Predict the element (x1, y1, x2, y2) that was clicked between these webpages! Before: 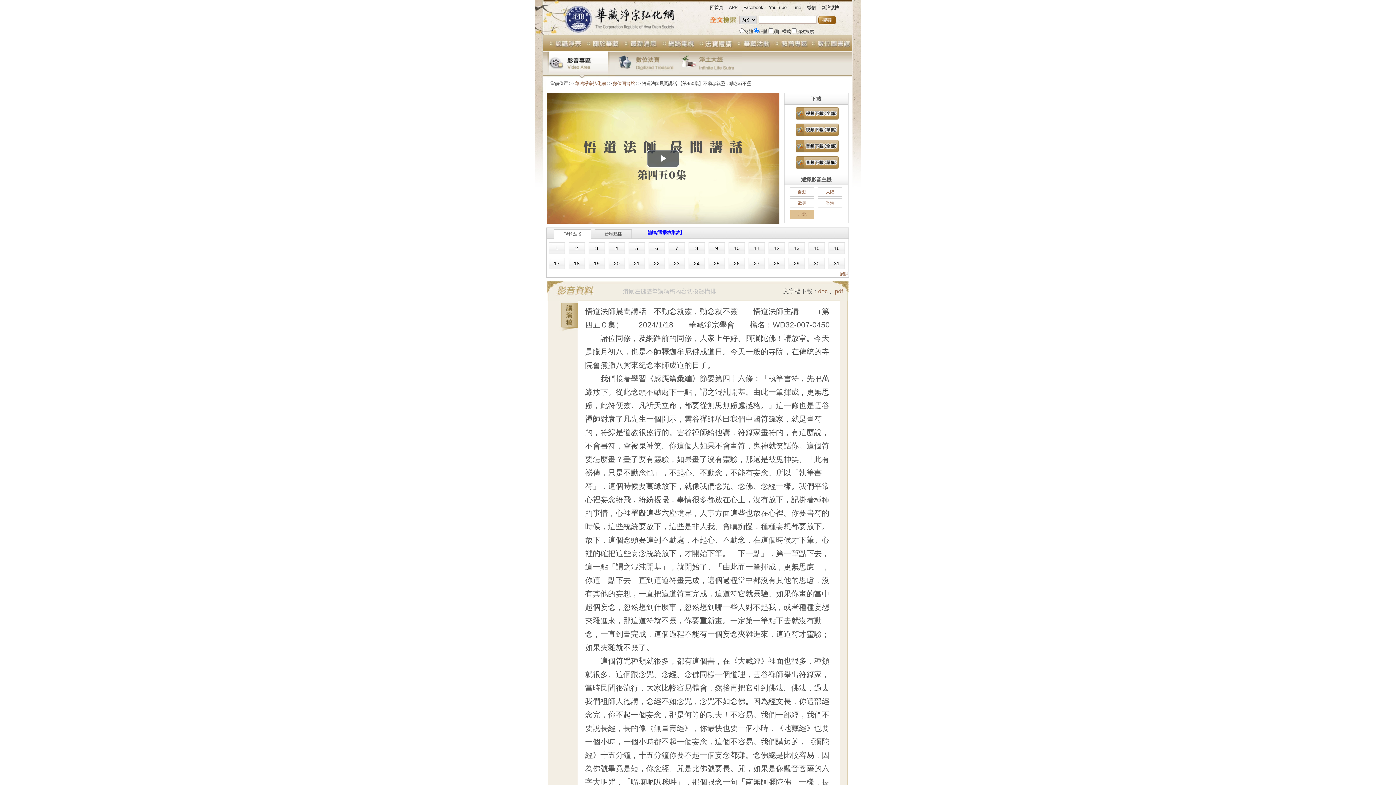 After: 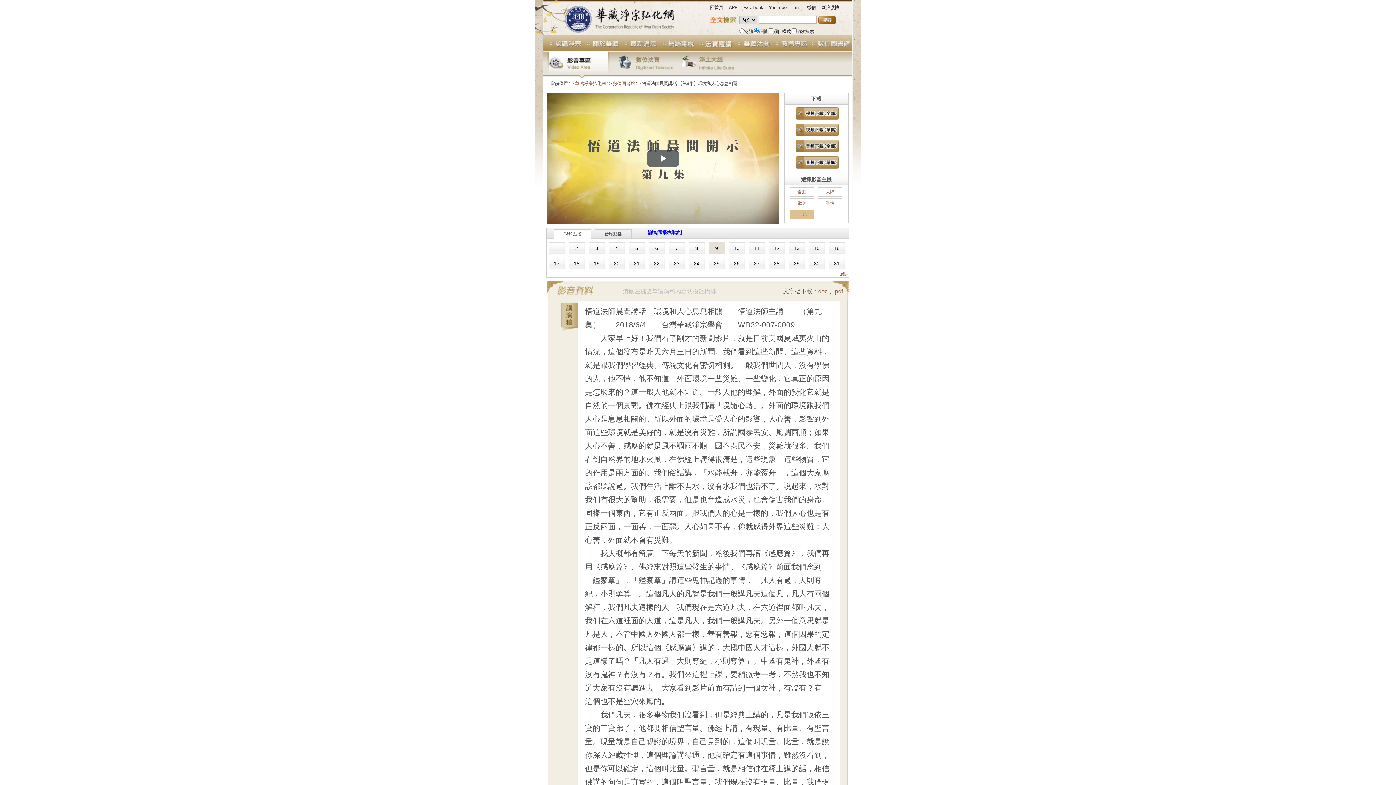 Action: label: 9 bbox: (715, 245, 718, 251)